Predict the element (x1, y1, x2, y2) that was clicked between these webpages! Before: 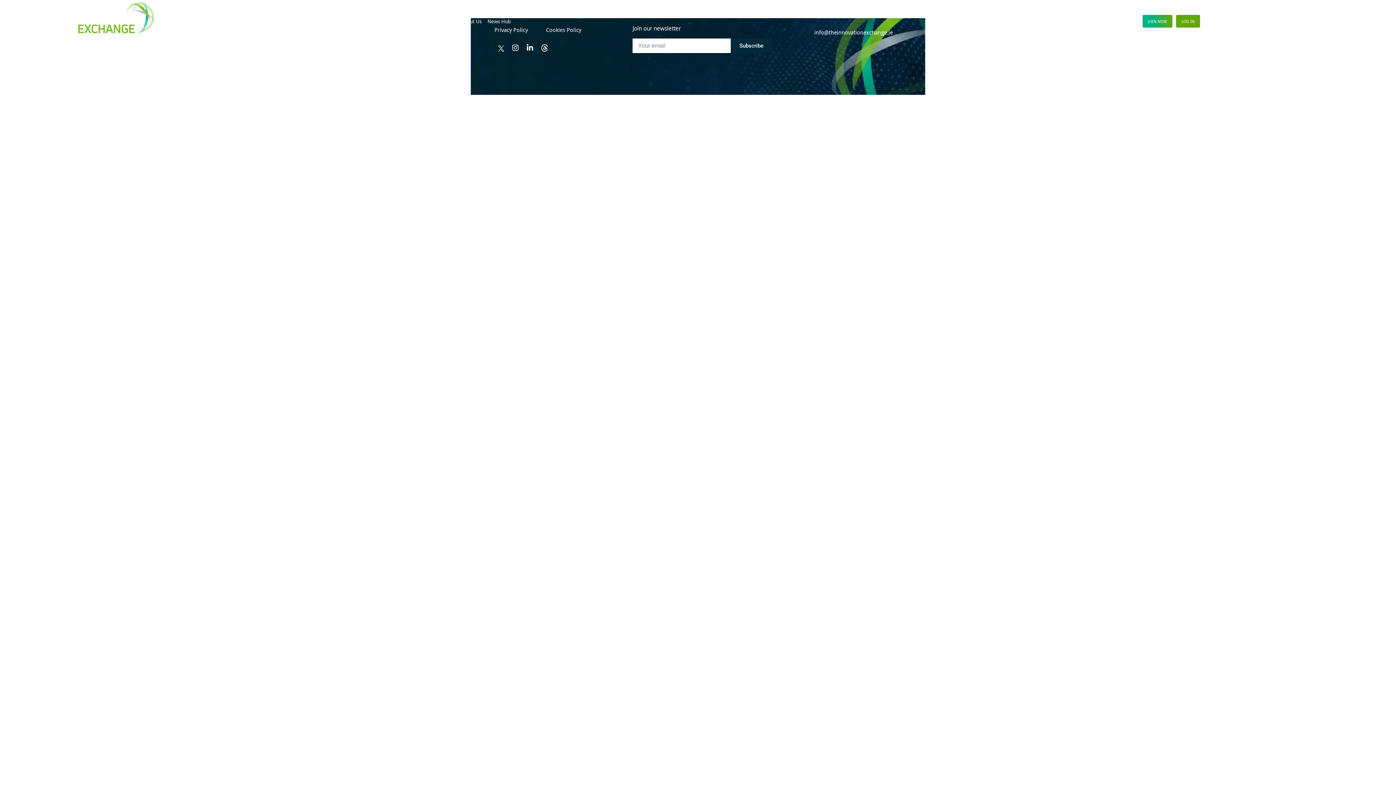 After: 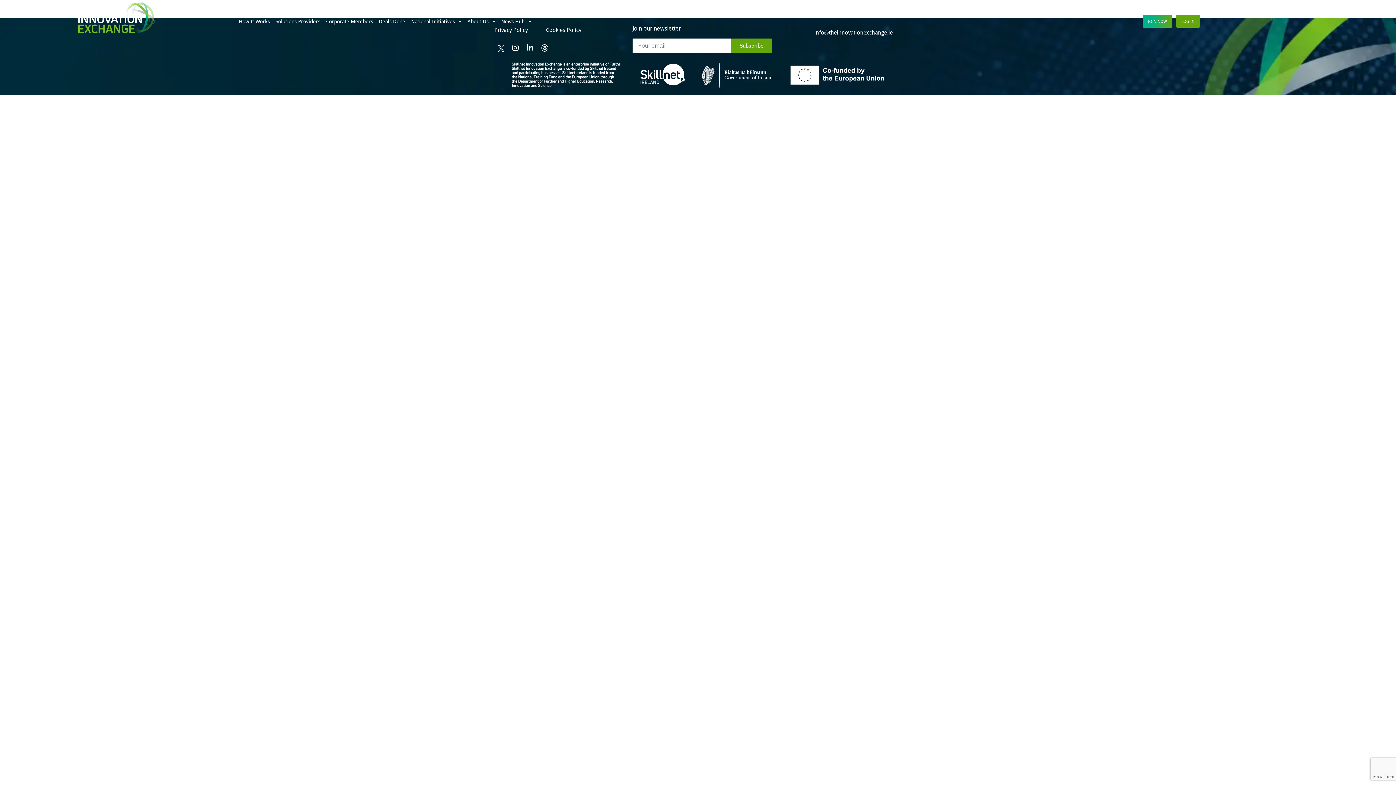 Action: bbox: (730, 38, 772, 53) label: Subscribe